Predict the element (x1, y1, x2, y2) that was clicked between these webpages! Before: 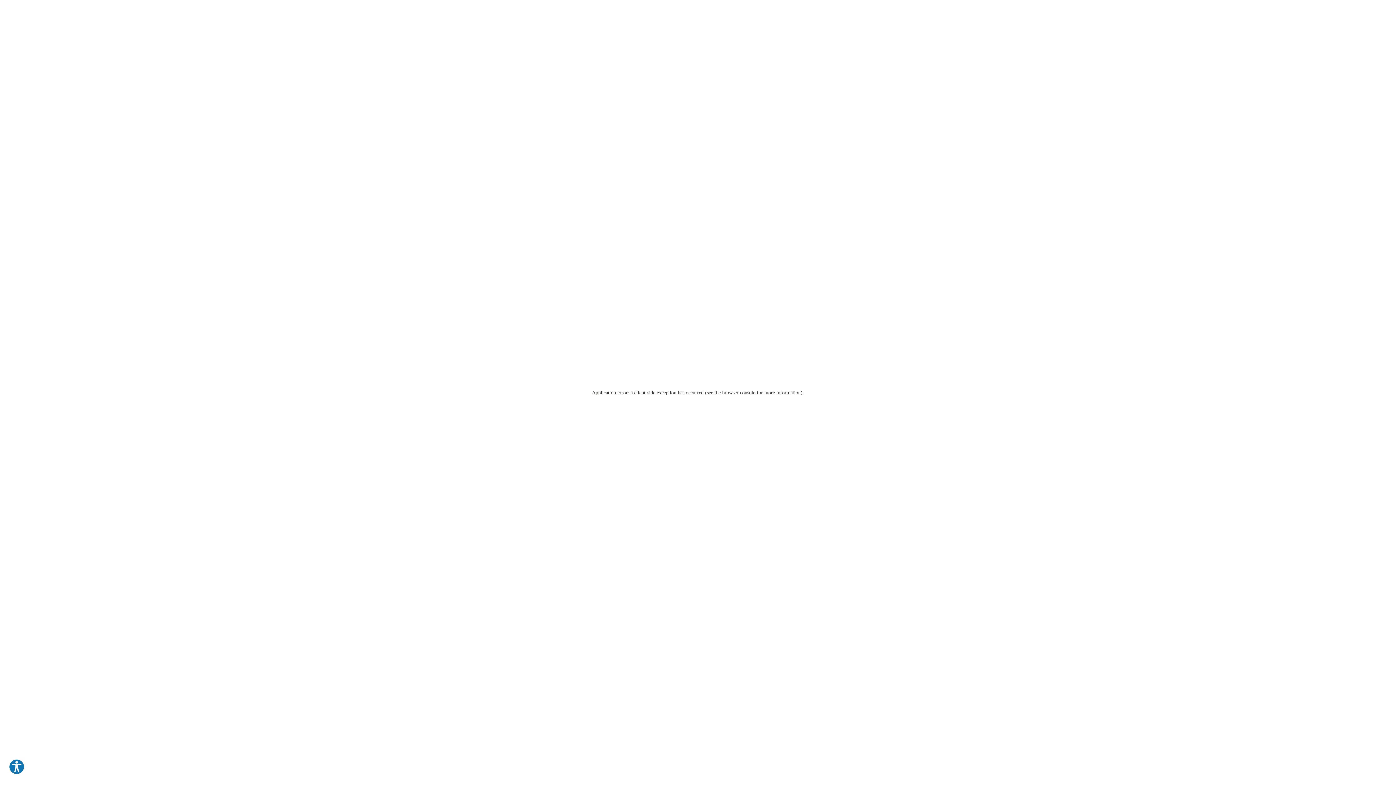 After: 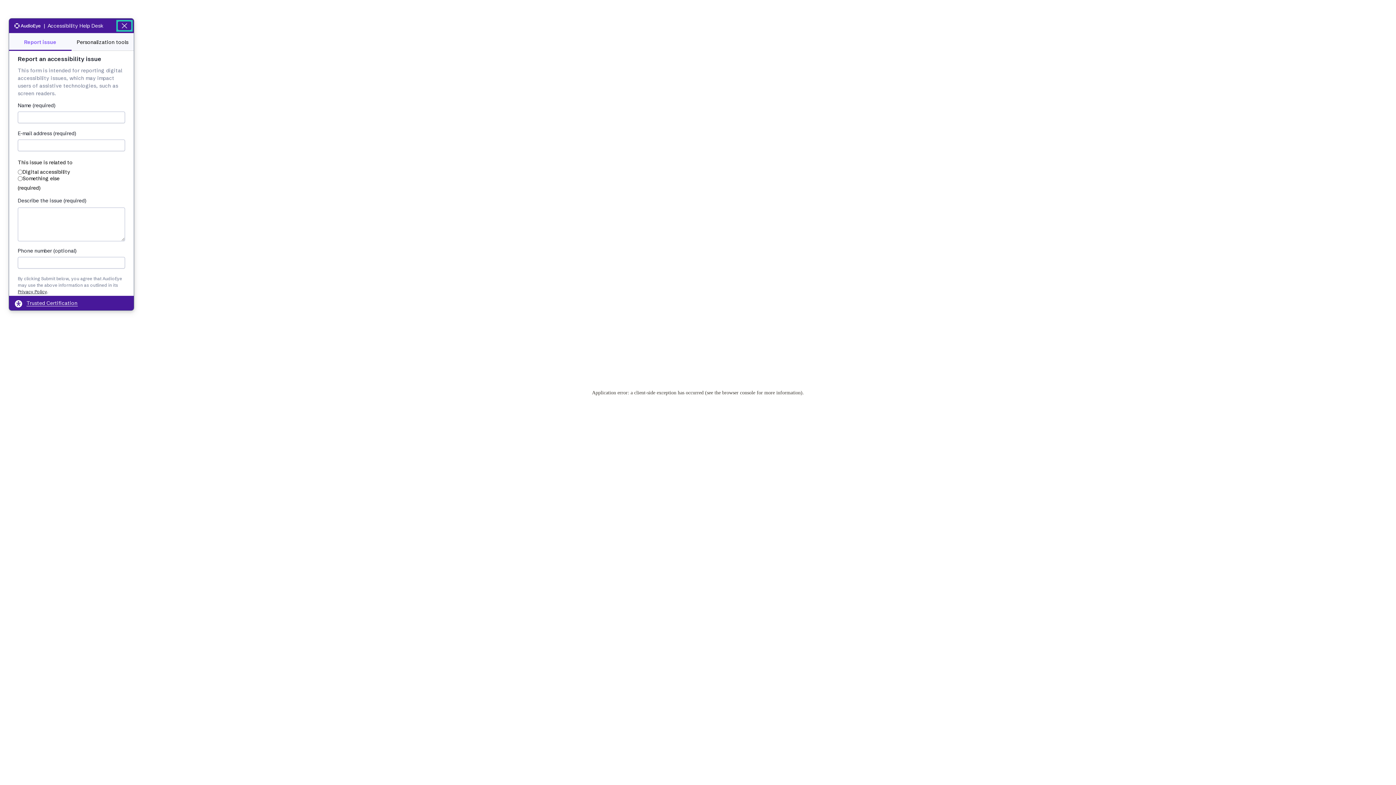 Action: label: Explore your accessibility options bbox: (8, 759, 24, 775)